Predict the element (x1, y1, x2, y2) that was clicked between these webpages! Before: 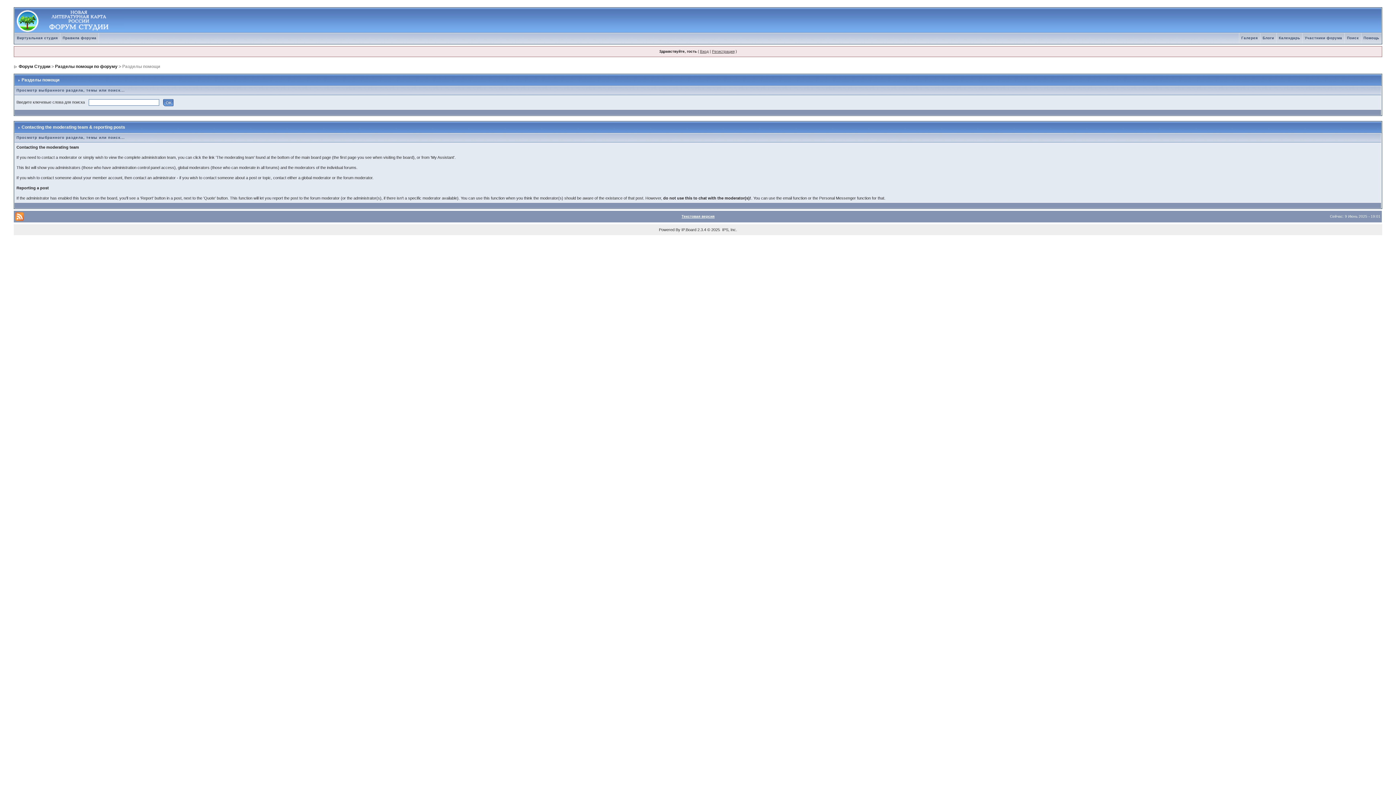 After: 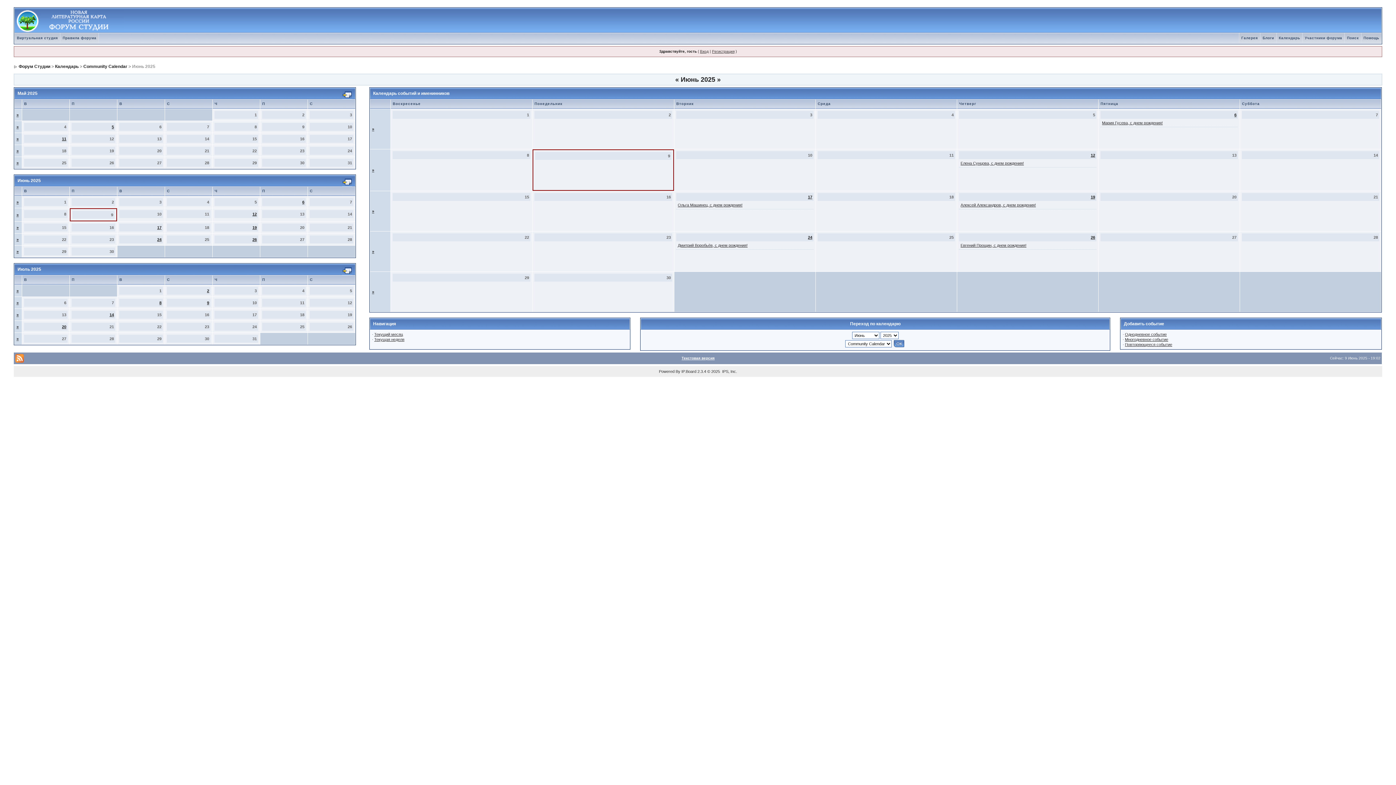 Action: label: Календарь bbox: (1276, 36, 1302, 40)